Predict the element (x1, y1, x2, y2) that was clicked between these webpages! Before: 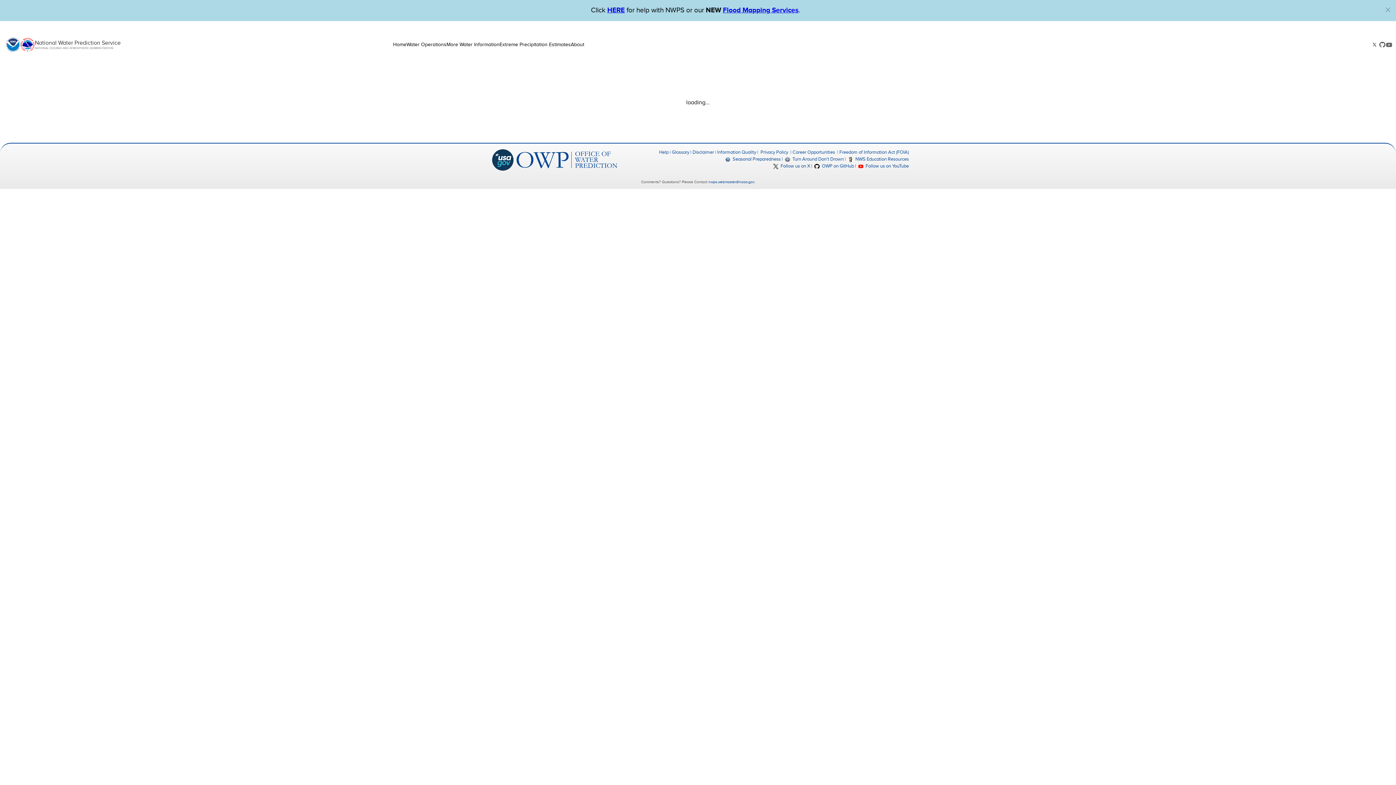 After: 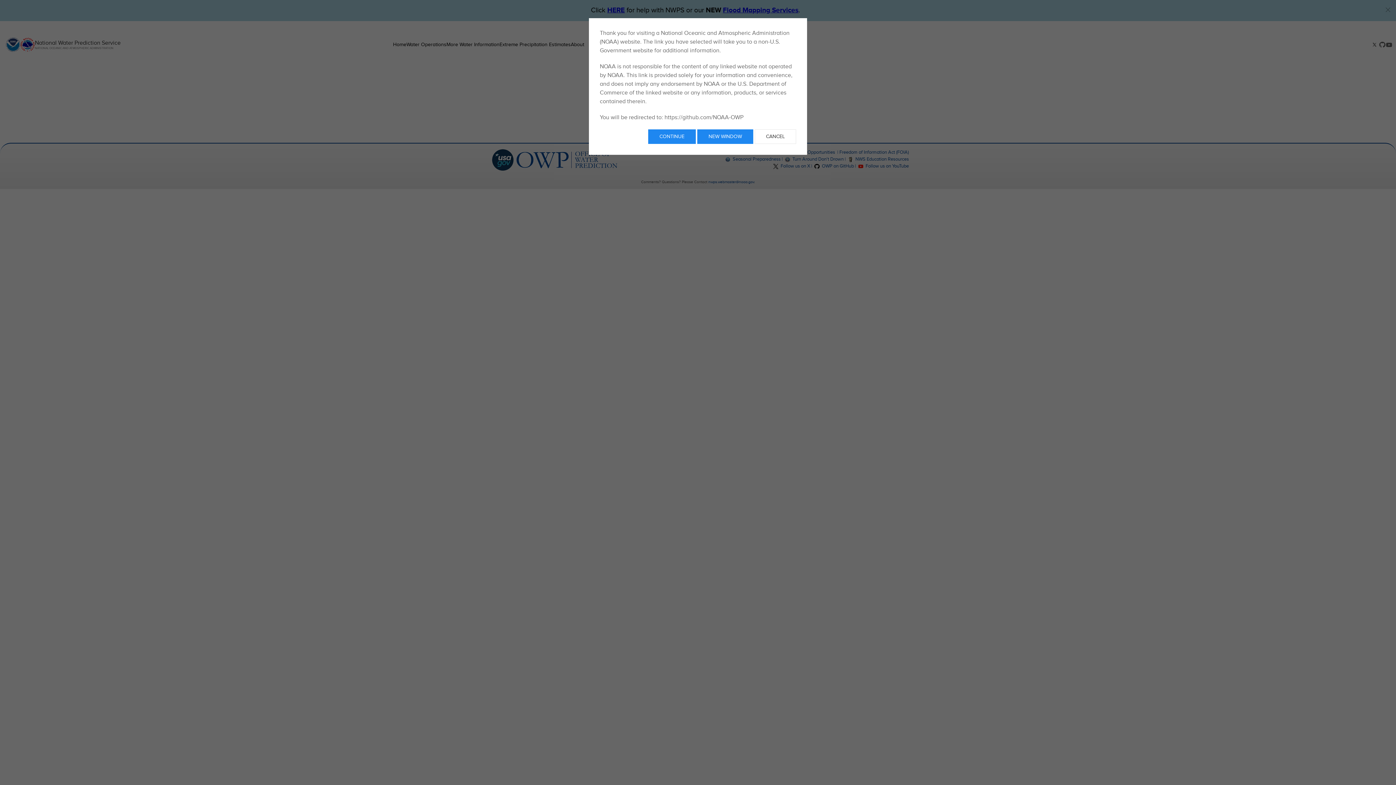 Action: label: GitHub link bbox: (1379, 41, 1386, 48)